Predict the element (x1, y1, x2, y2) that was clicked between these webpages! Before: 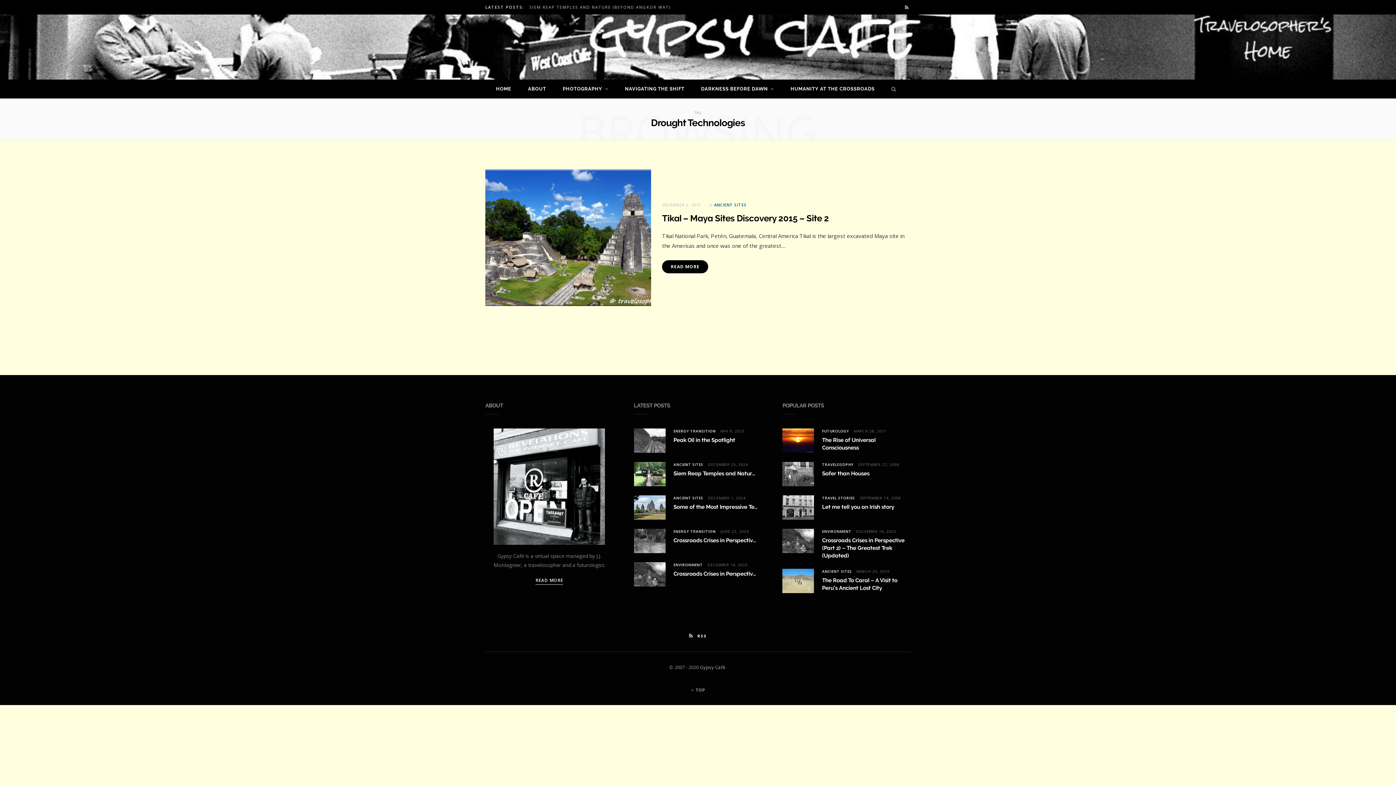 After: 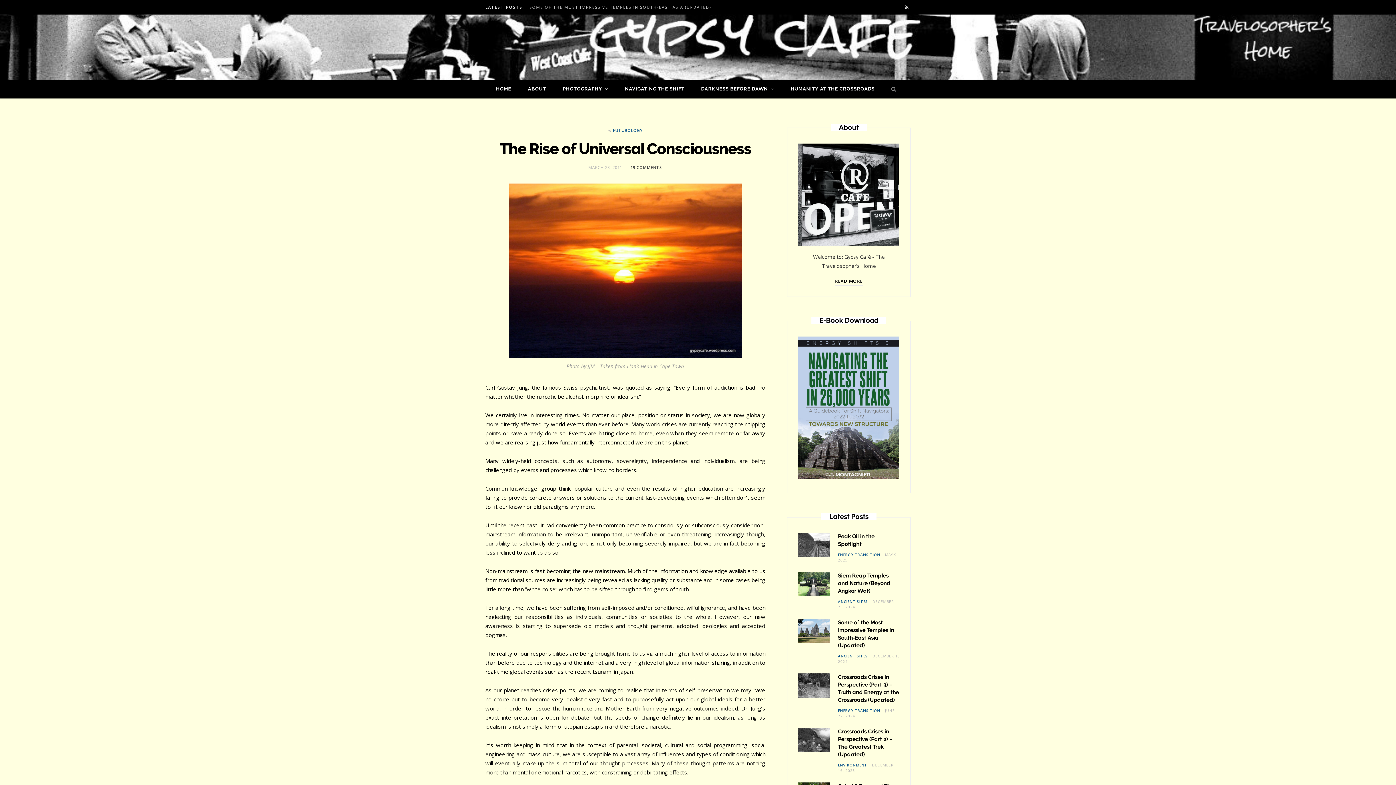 Action: bbox: (853, 428, 886, 433) label: MARCH 28, 2011